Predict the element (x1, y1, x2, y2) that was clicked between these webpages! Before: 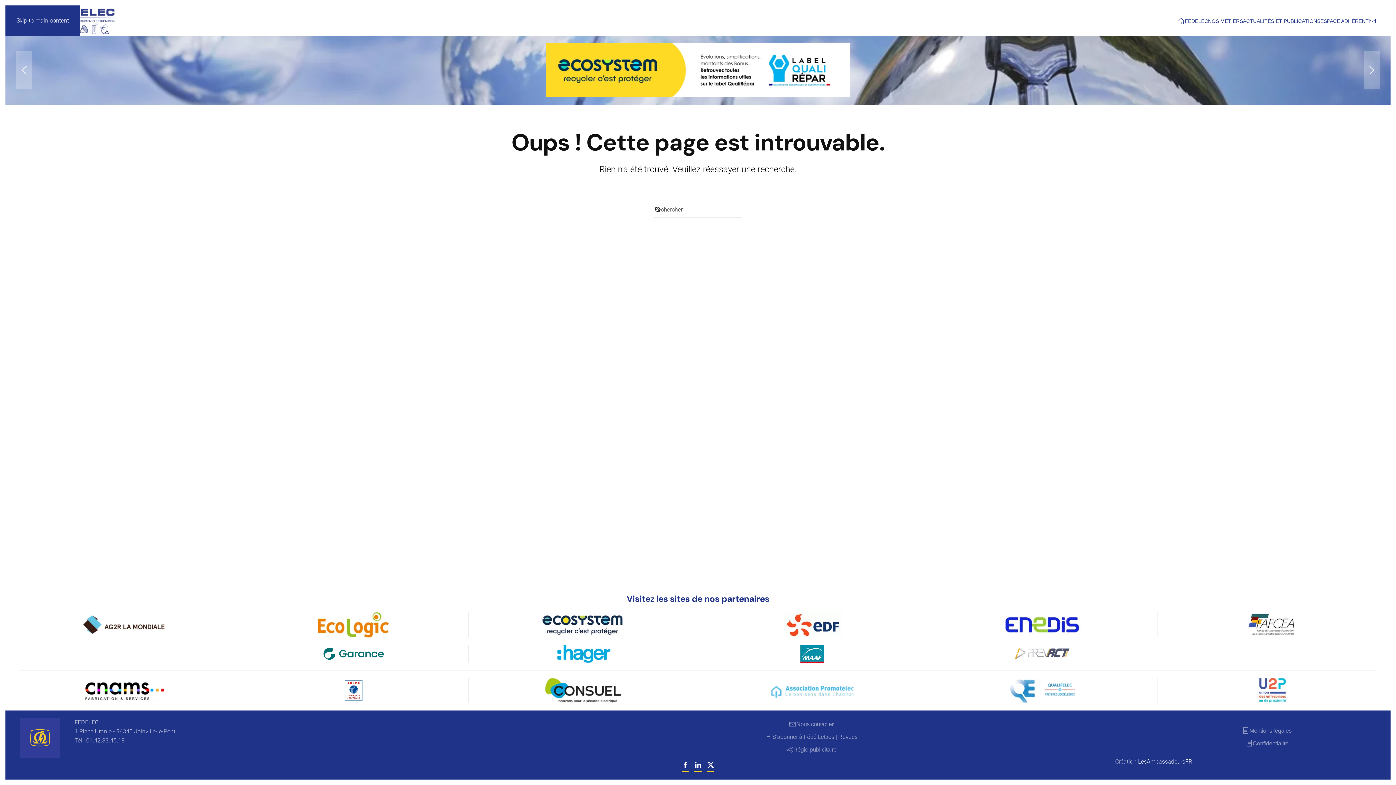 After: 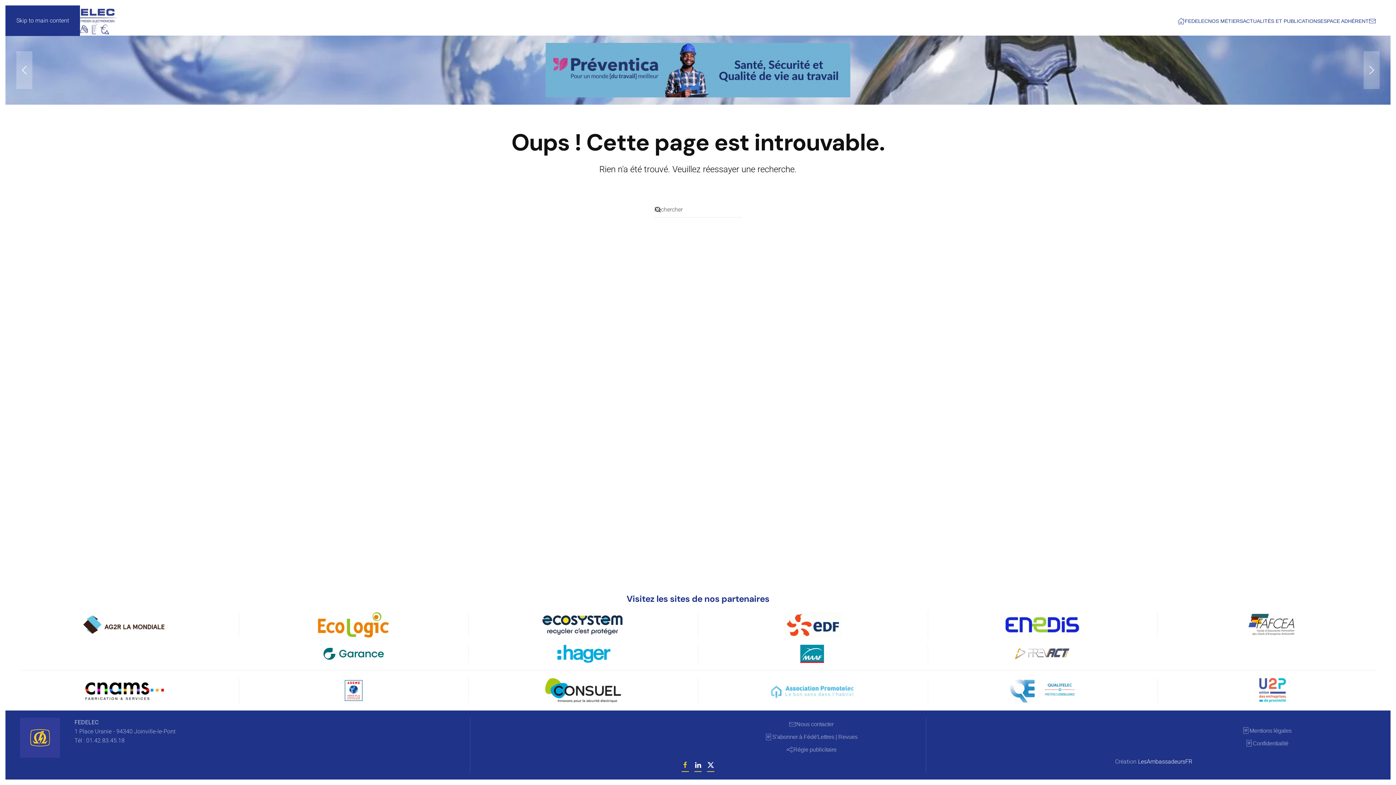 Action: bbox: (681, 765, 689, 772)